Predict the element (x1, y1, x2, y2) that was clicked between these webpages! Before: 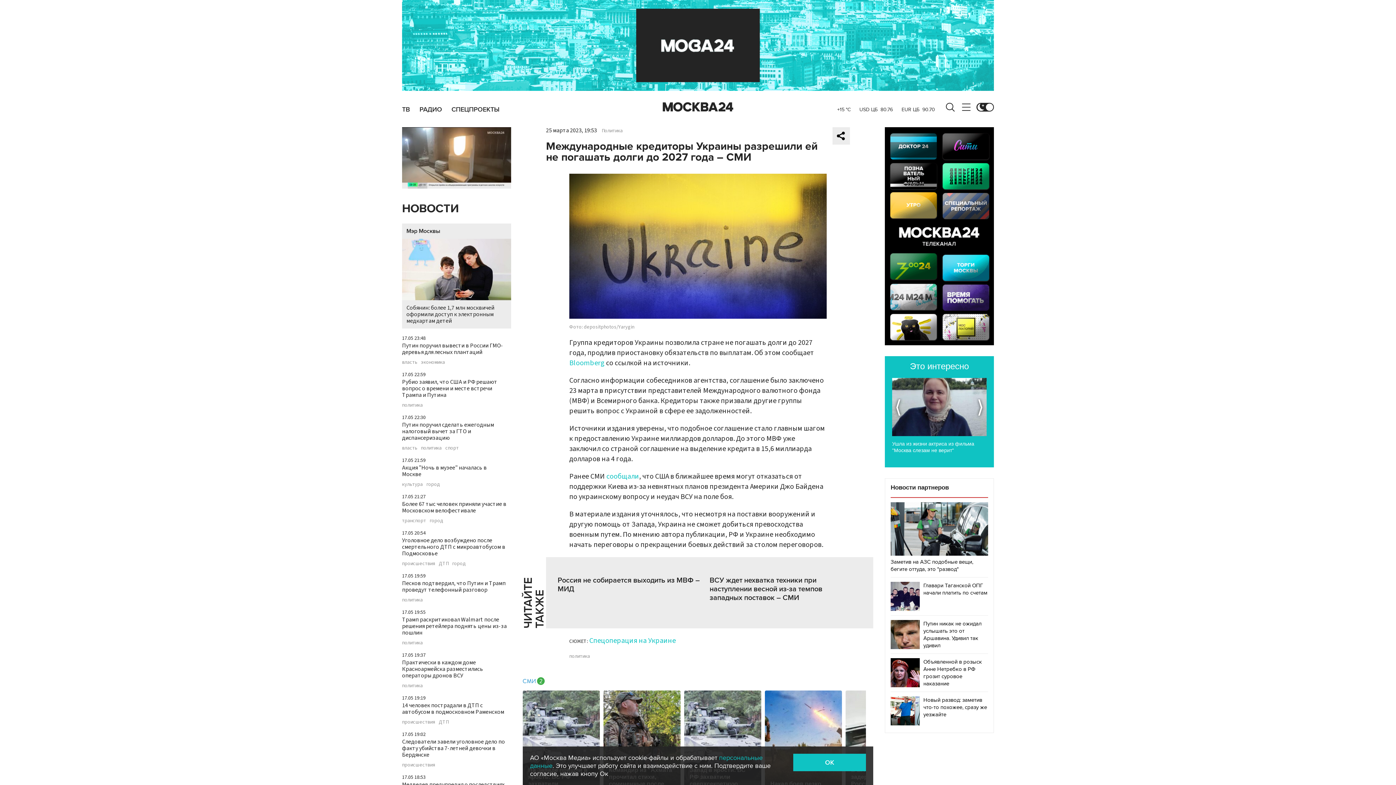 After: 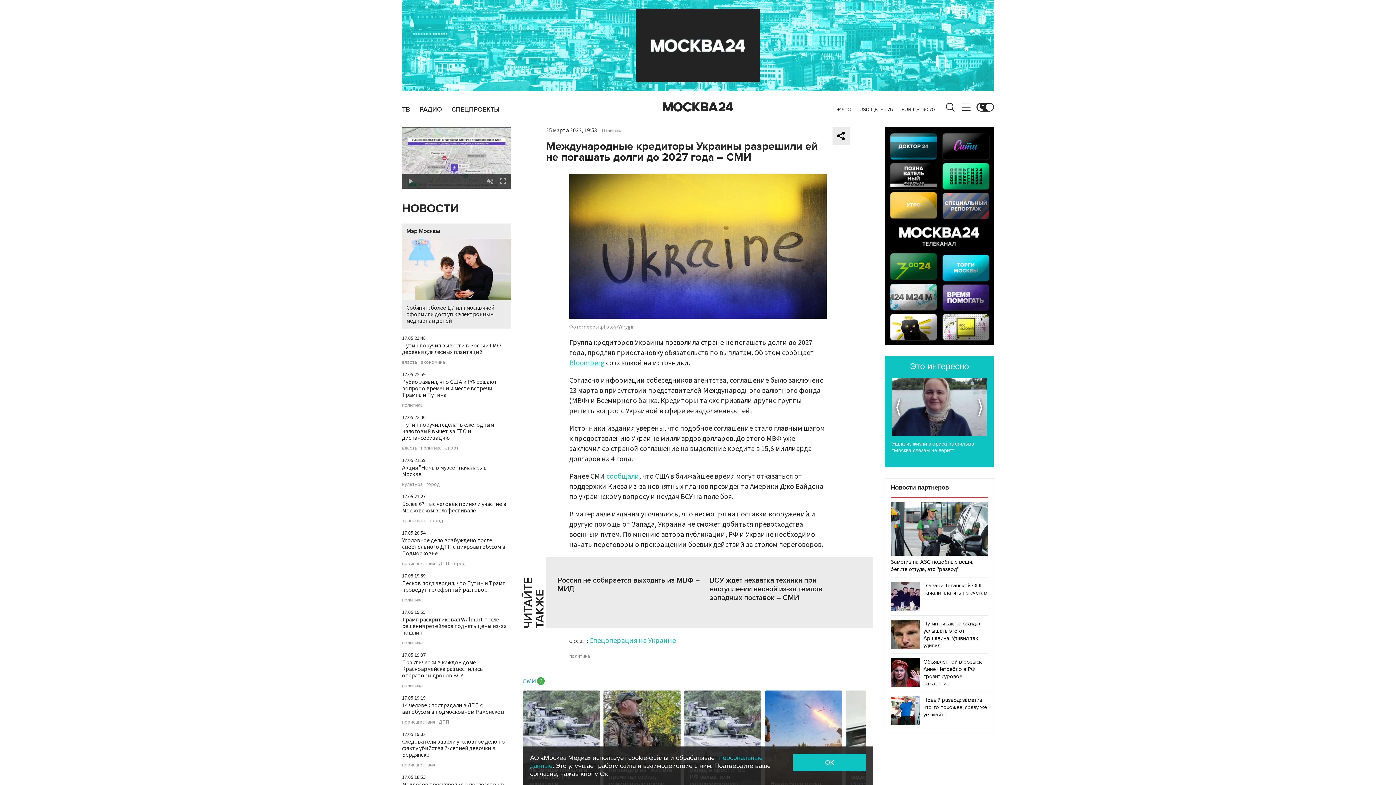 Action: label: Bloomberg bbox: (569, 358, 604, 368)